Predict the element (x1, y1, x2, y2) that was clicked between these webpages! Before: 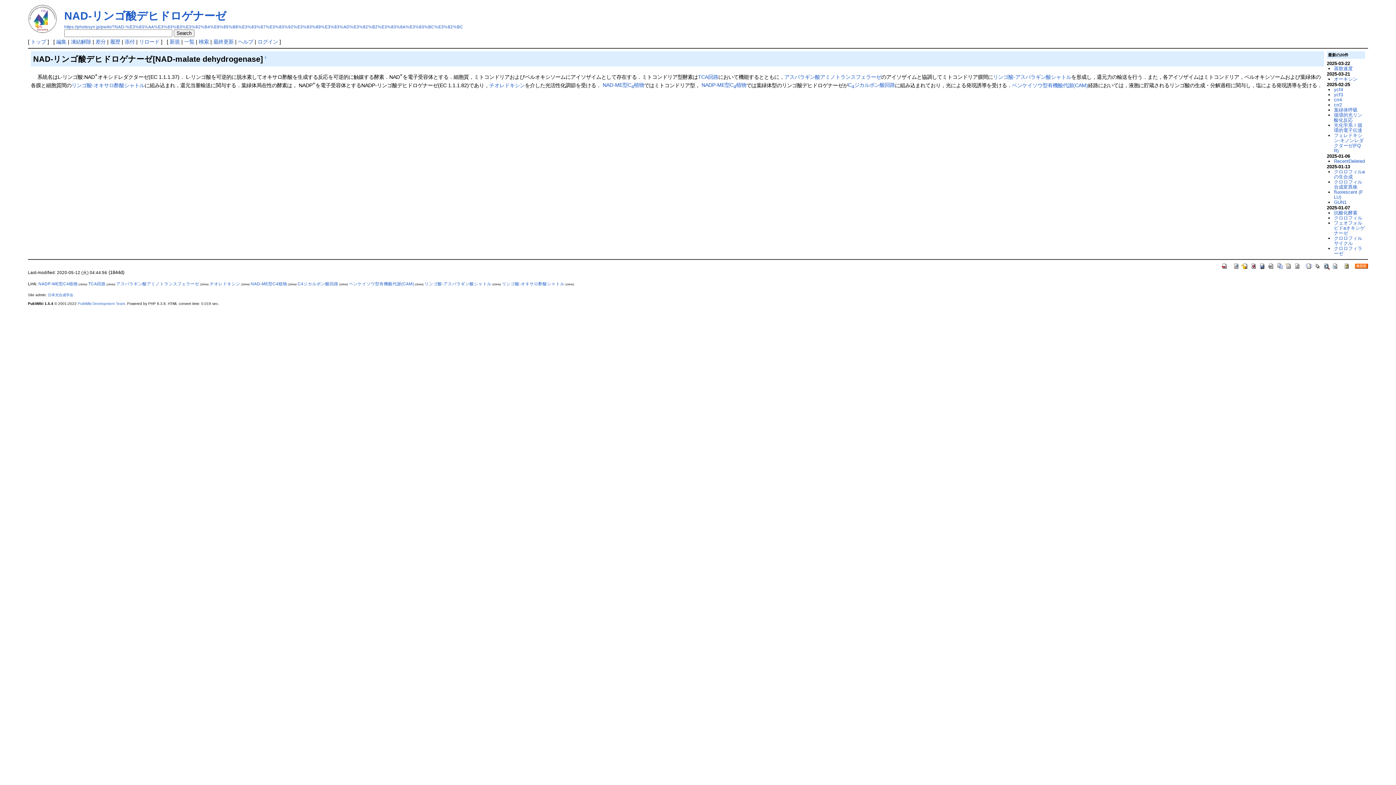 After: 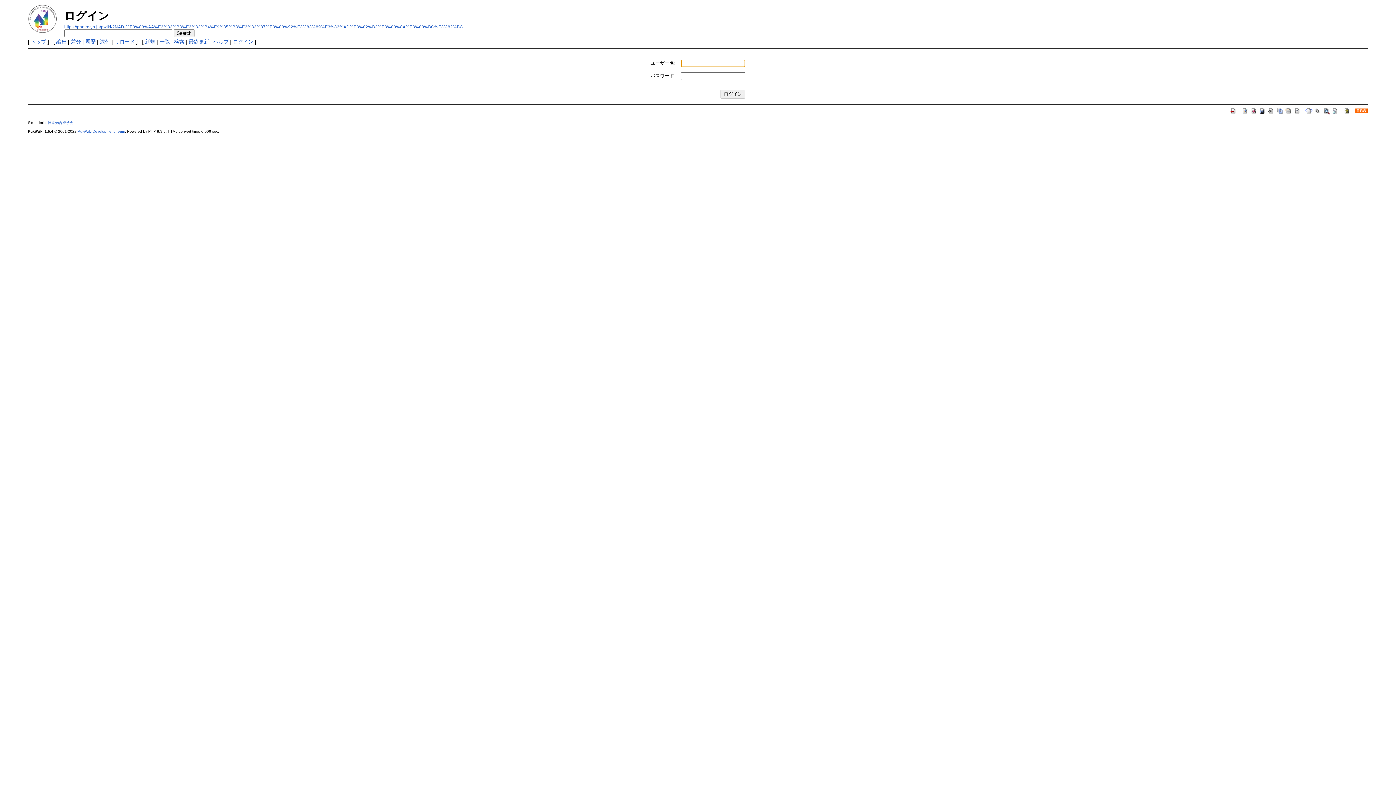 Action: label: ログイン bbox: (257, 38, 278, 44)